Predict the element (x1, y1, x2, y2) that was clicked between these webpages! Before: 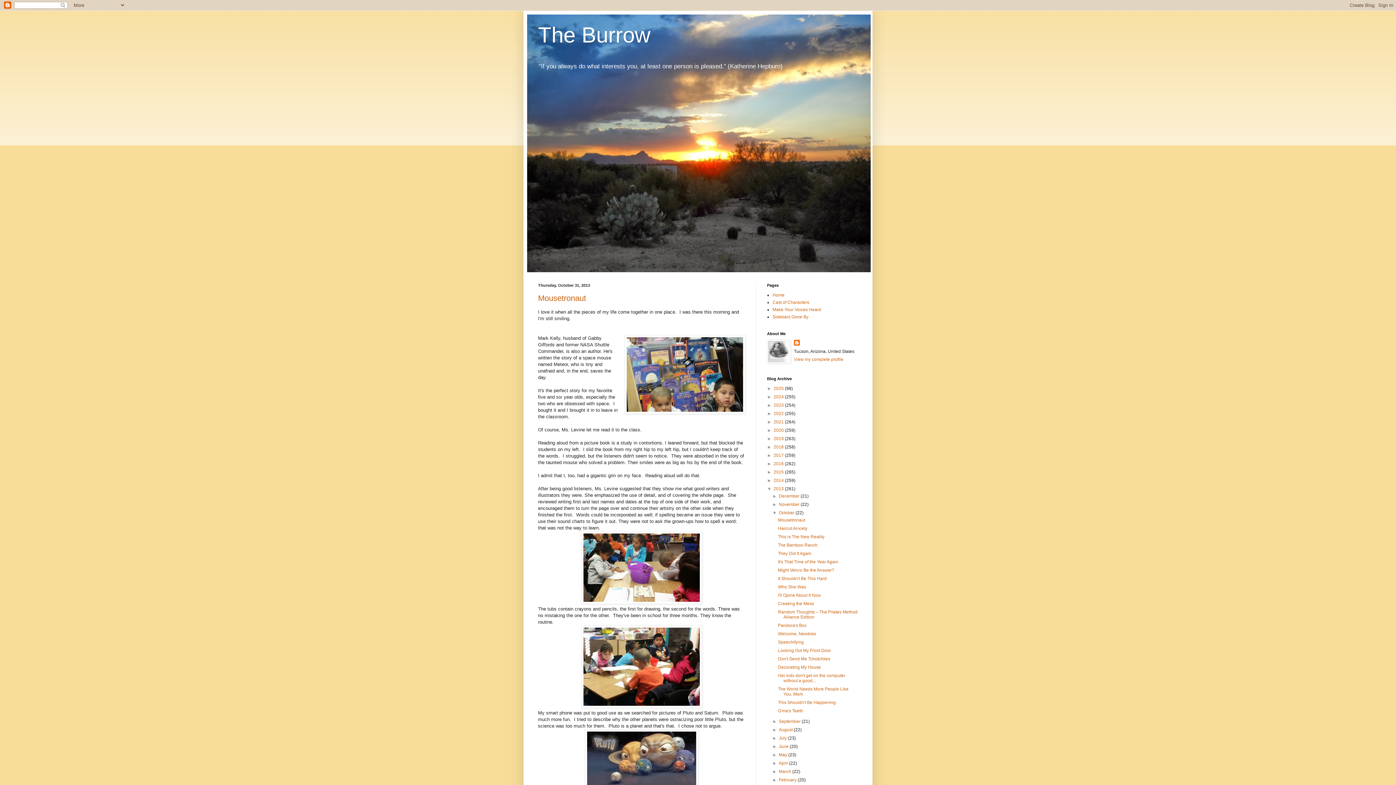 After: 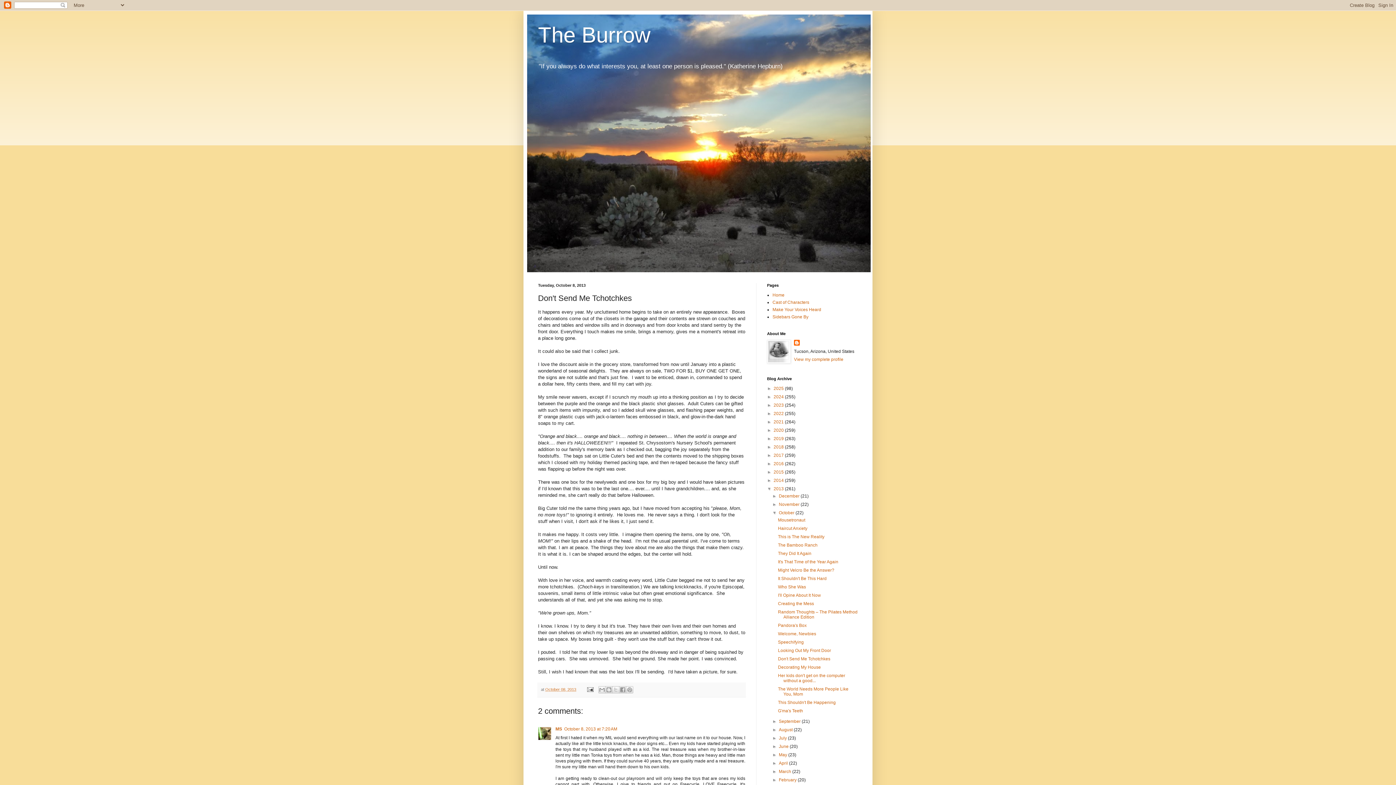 Action: bbox: (778, 656, 830, 661) label: Don't Send Me Tchotchkes